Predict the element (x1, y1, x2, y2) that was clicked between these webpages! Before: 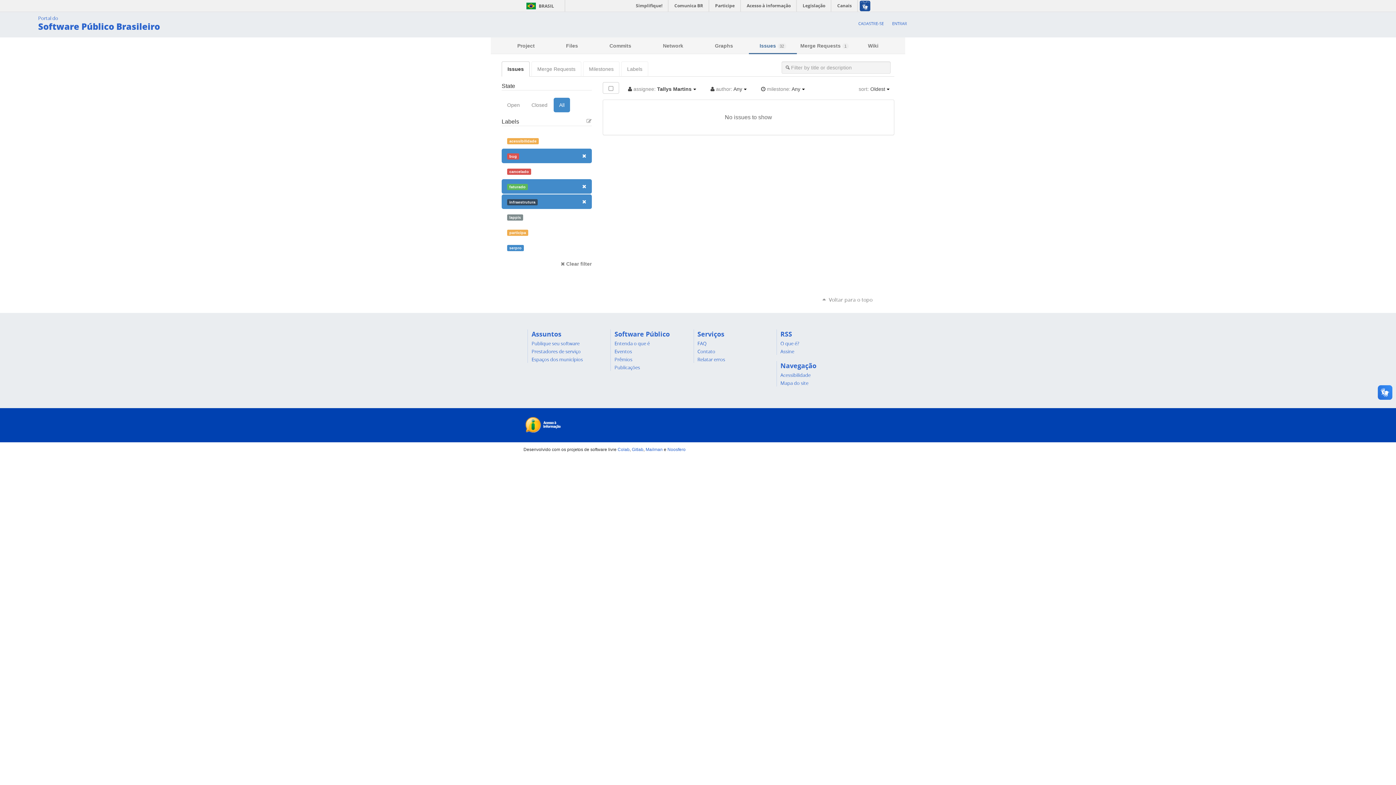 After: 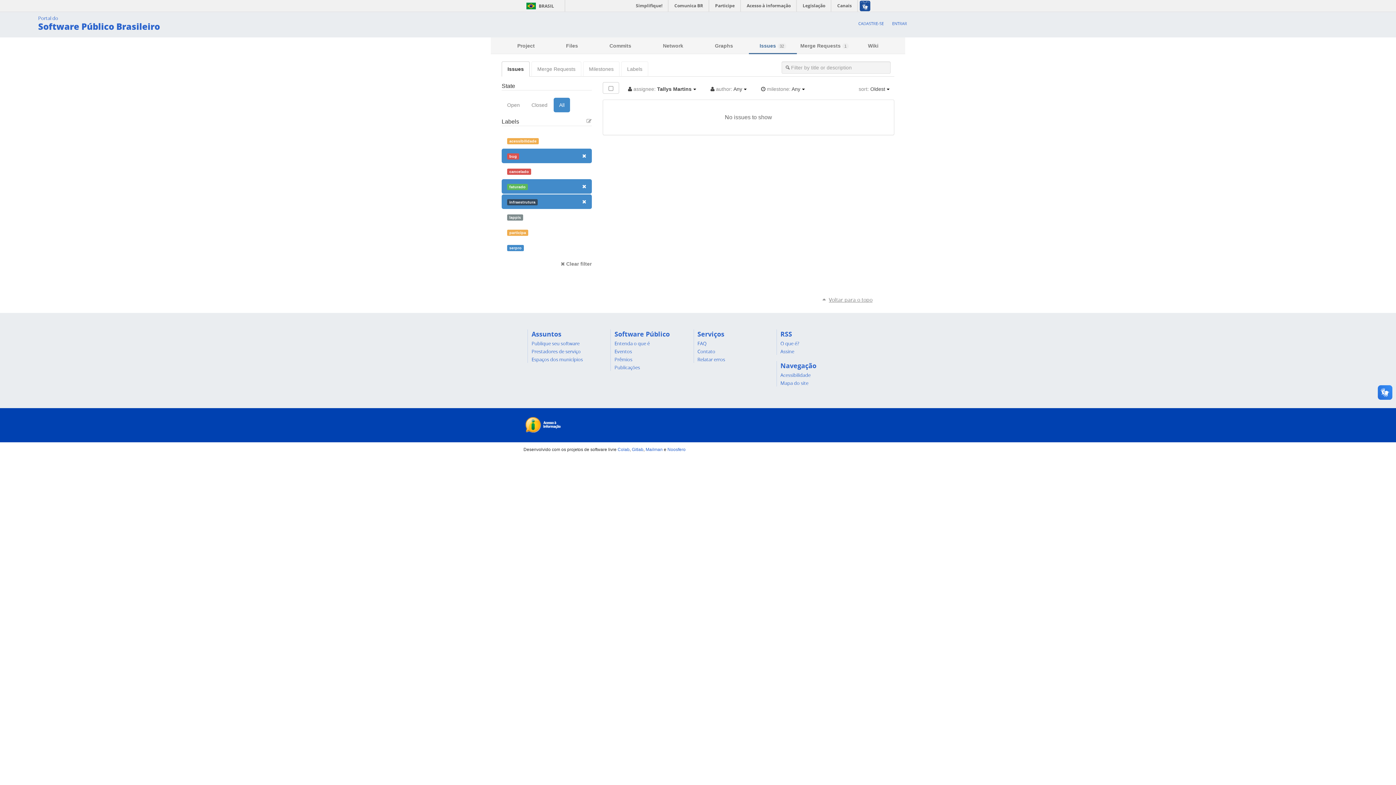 Action: bbox: (821, 296, 872, 303) label: Voltar para o topo